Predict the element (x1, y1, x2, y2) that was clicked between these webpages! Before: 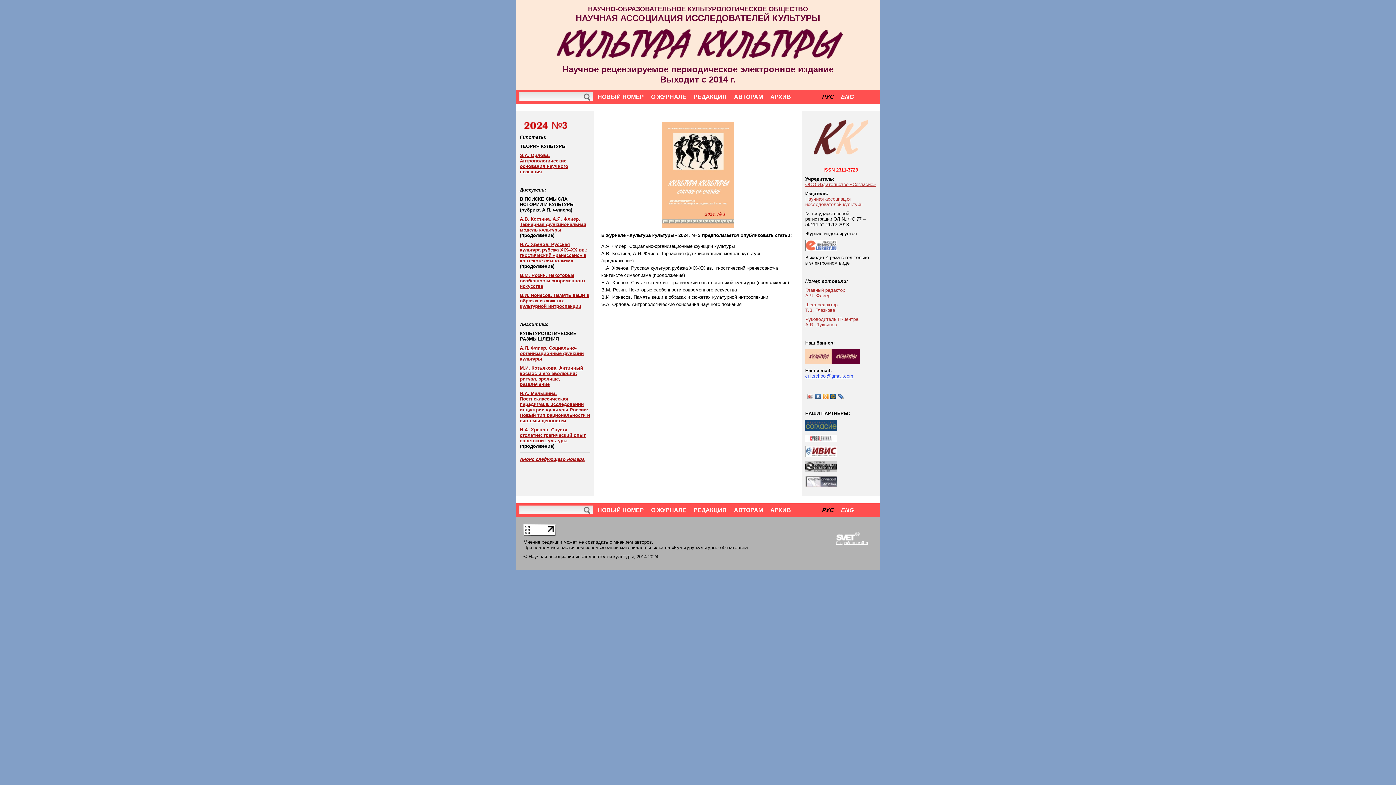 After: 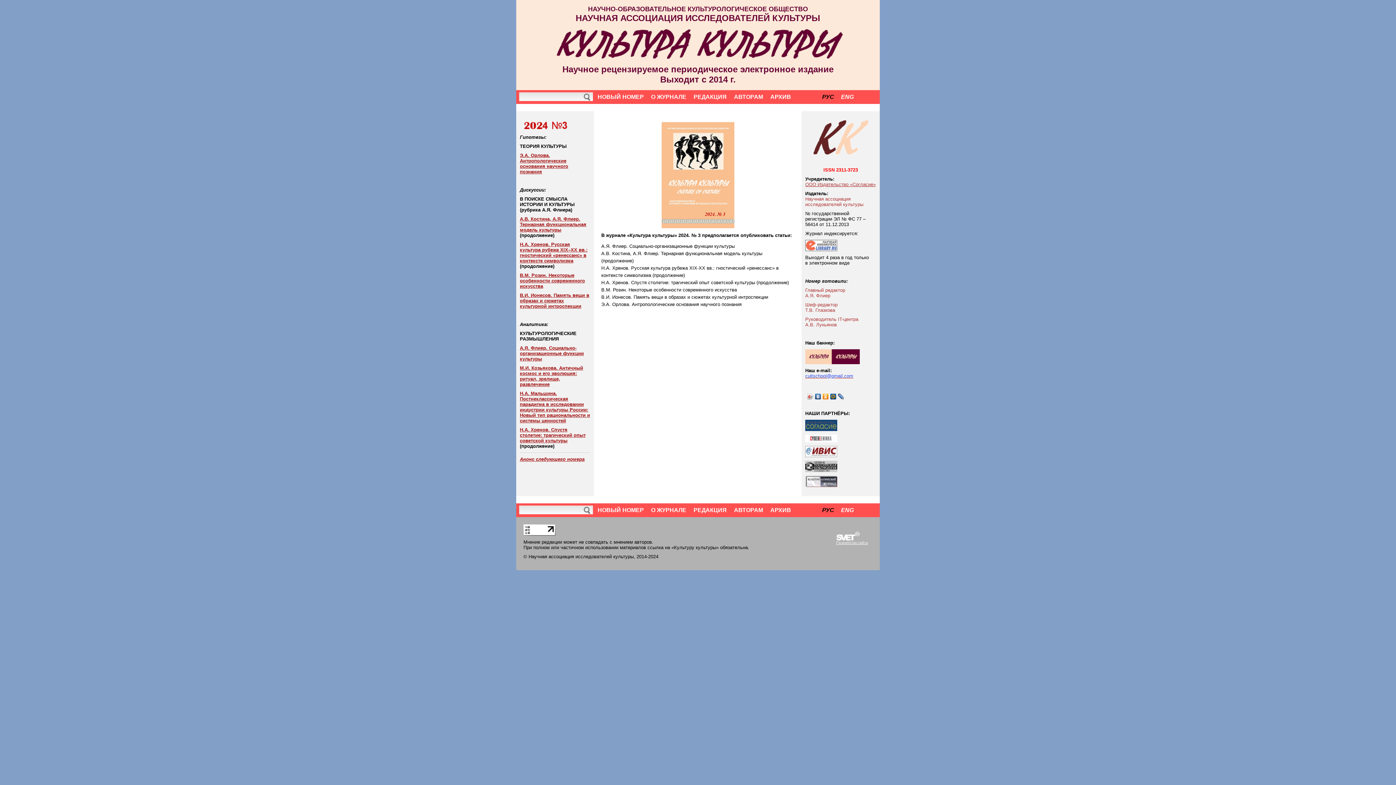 Action: bbox: (822, 392, 829, 401)